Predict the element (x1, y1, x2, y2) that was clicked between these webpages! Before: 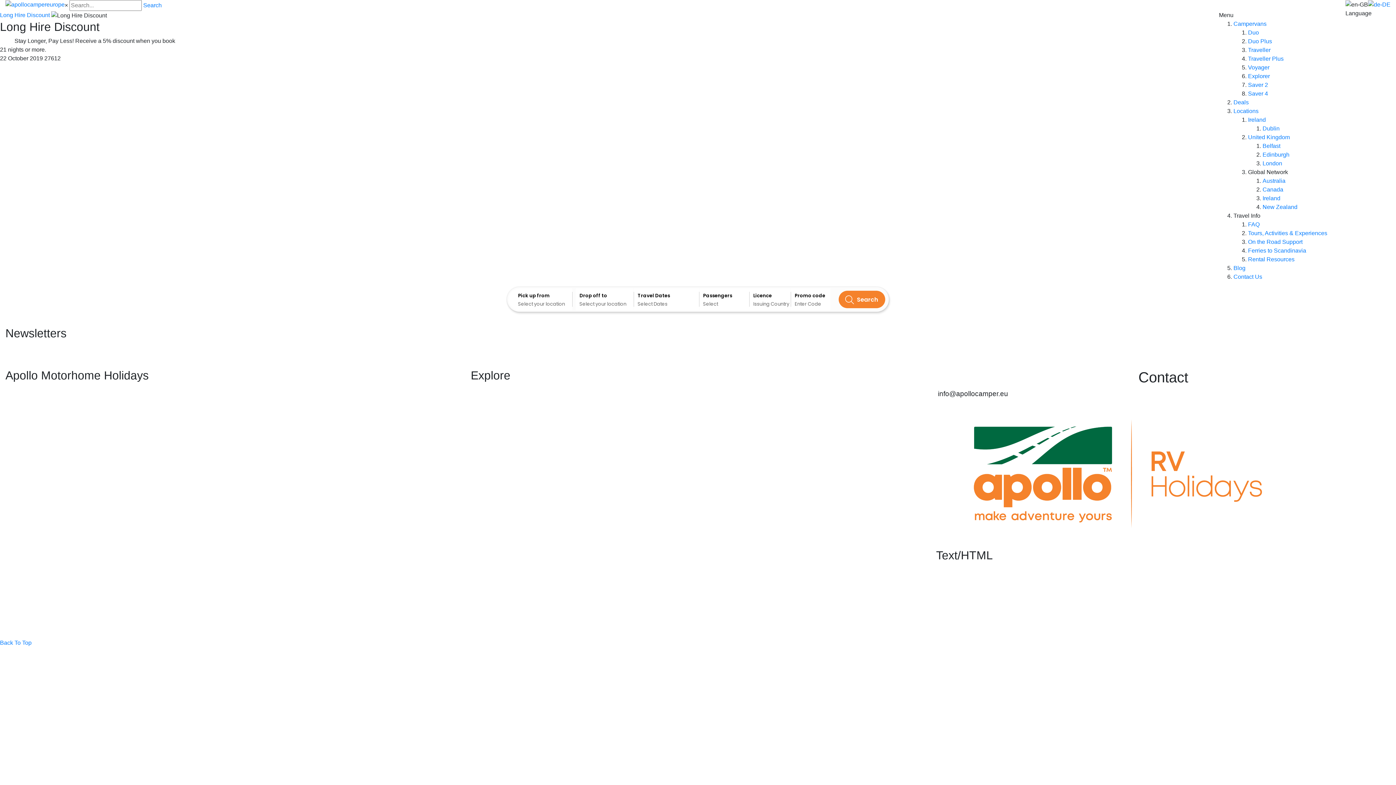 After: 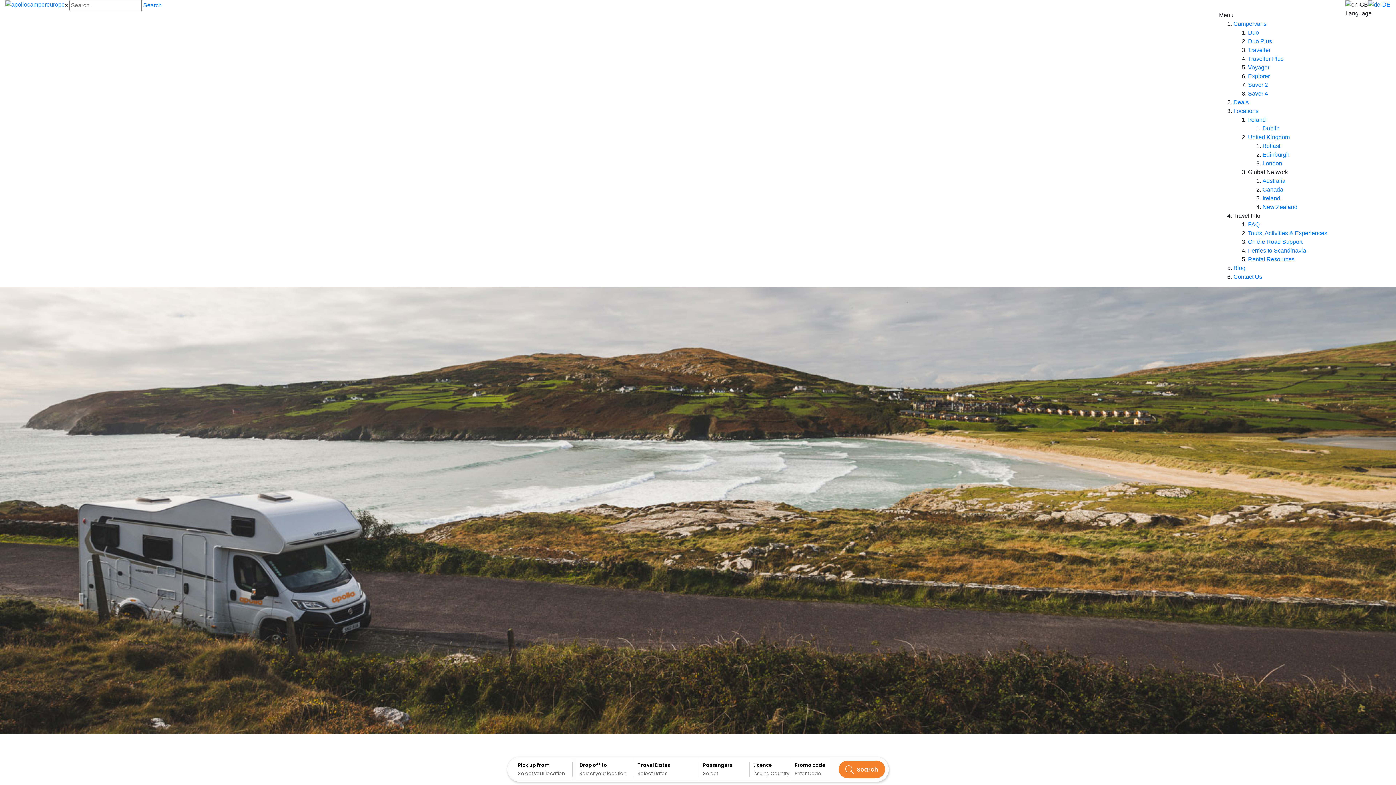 Action: bbox: (485, 430, 499, 438) label: Blog